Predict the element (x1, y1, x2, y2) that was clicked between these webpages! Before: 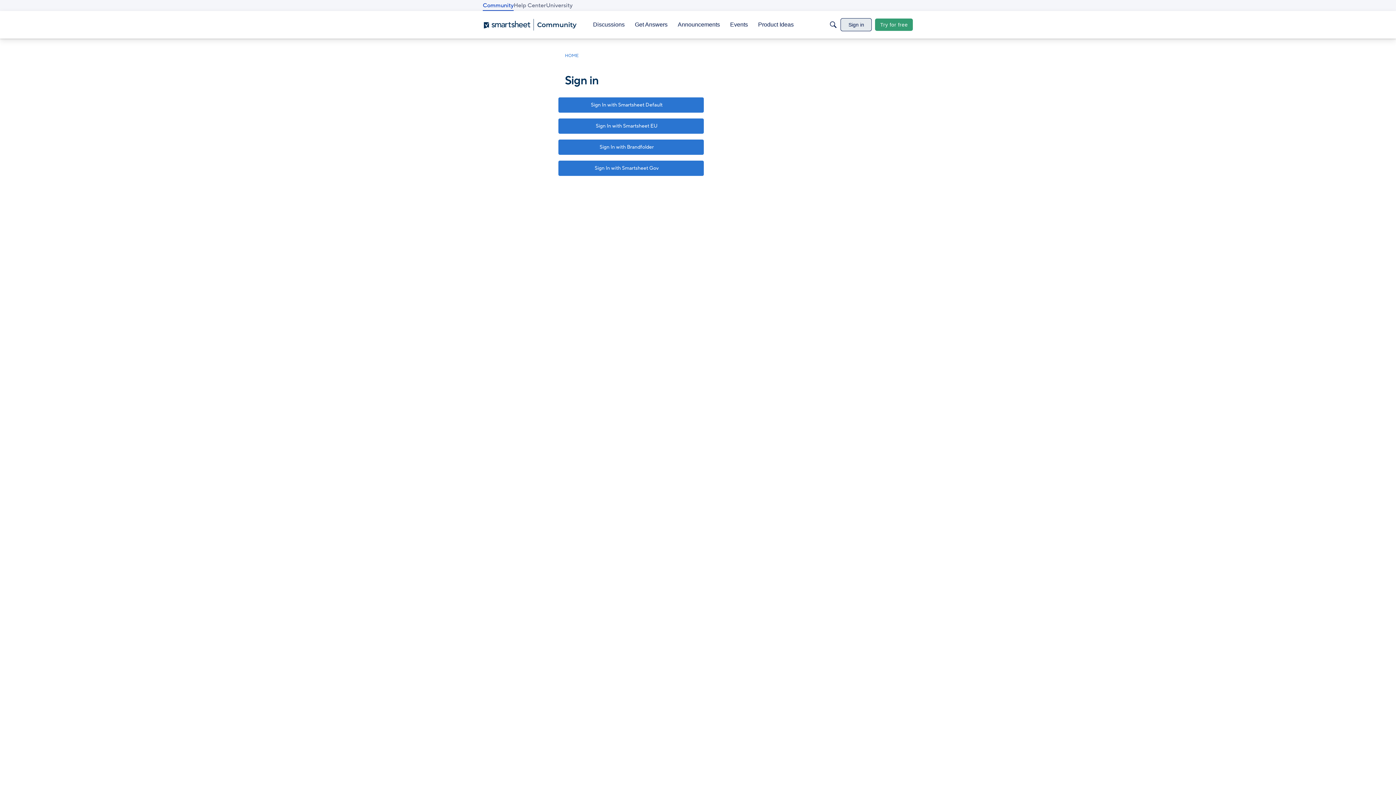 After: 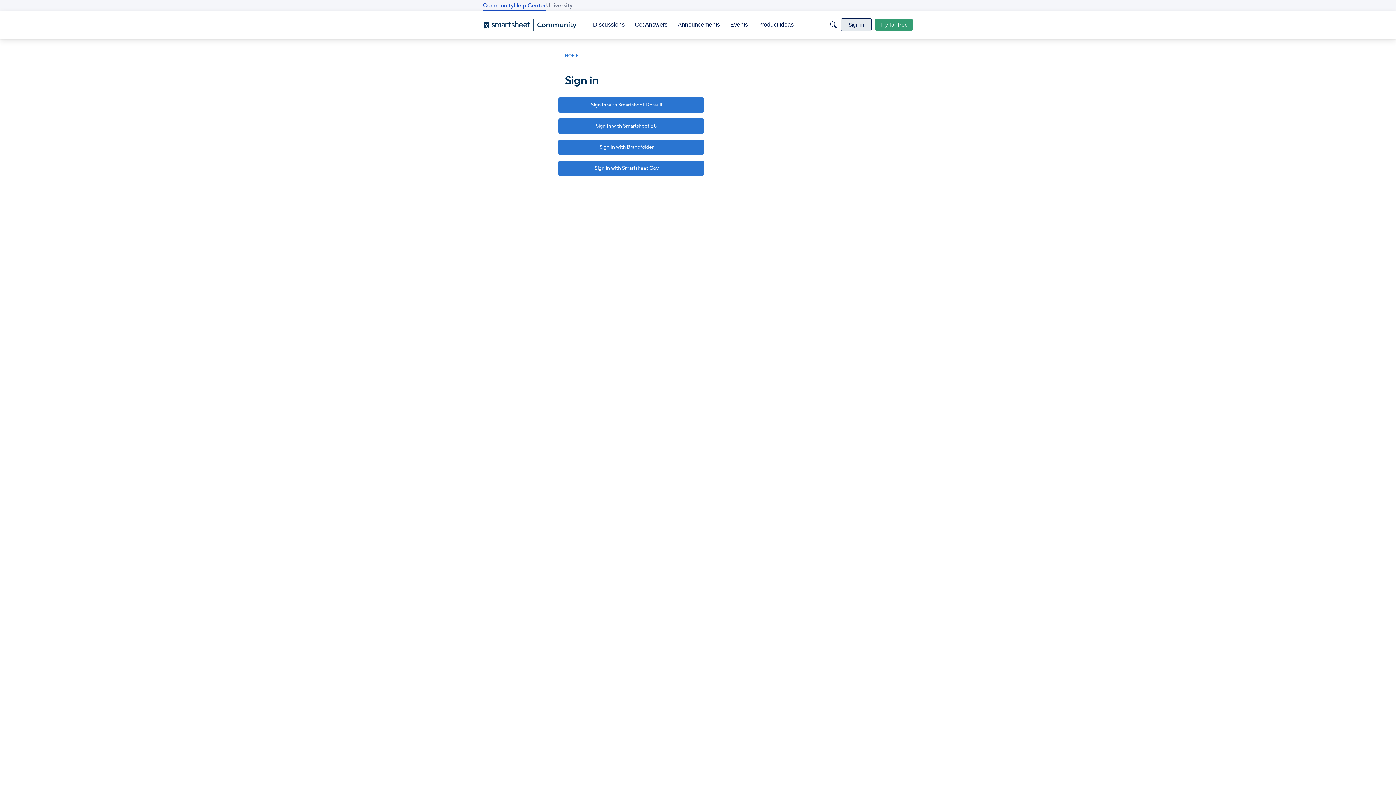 Action: label: Help Center bbox: (513, 0, 546, 10)